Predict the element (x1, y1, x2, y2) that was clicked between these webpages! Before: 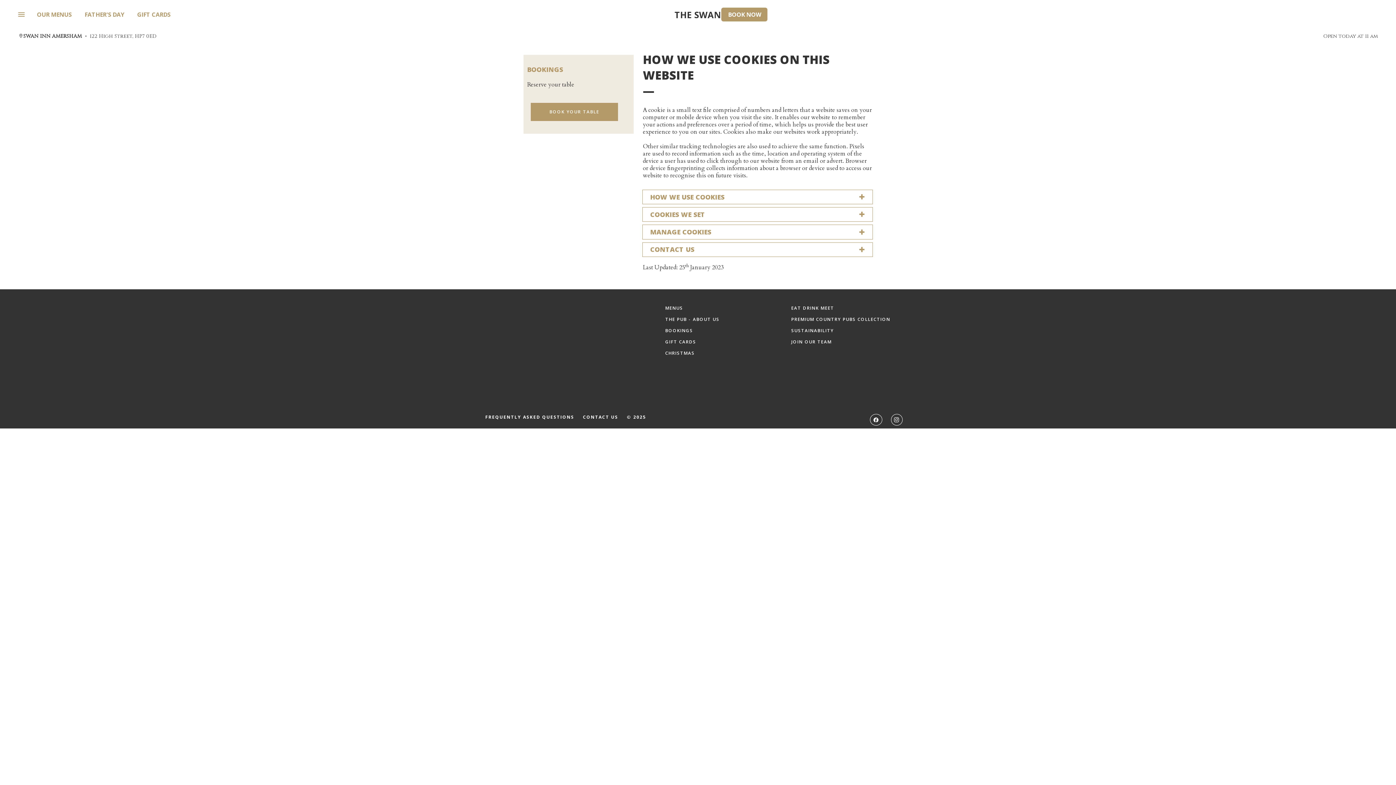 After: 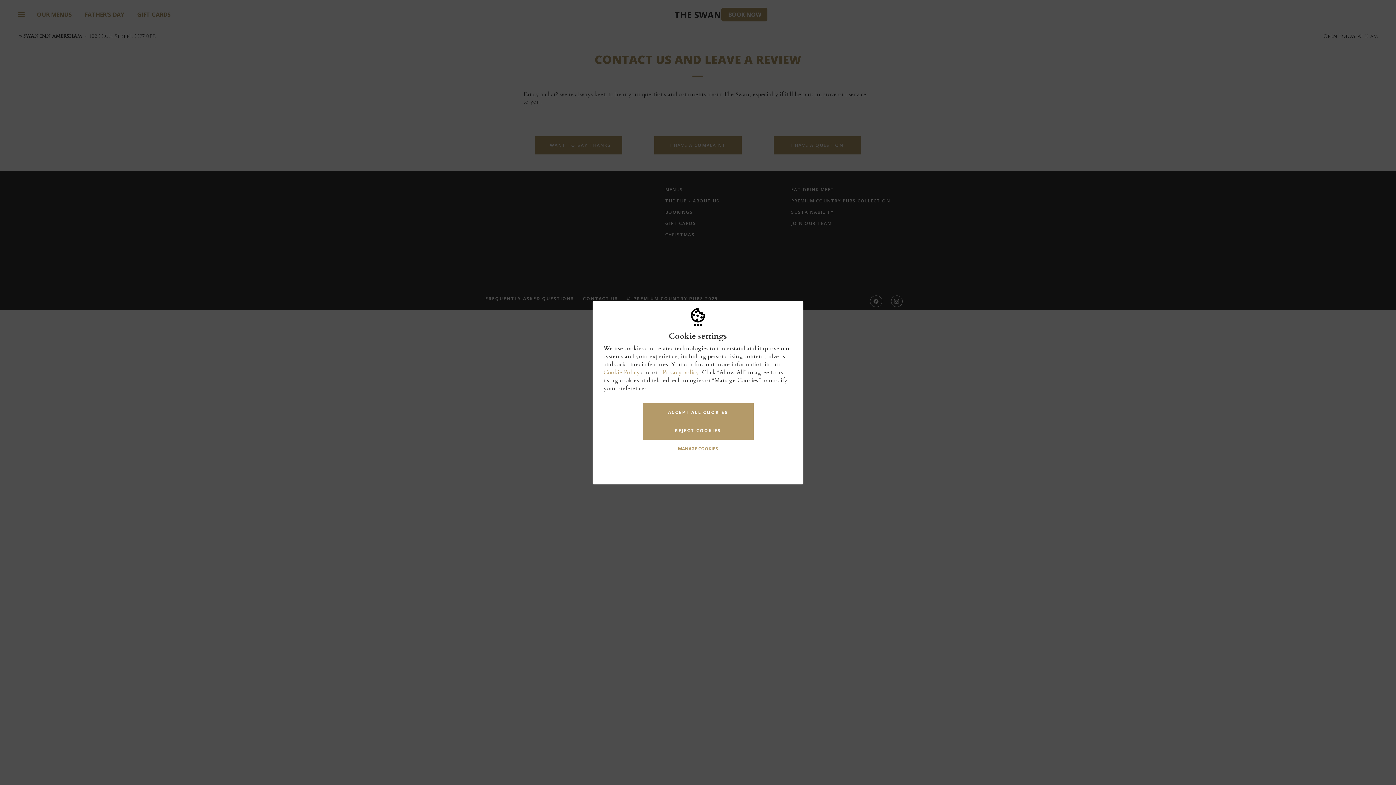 Action: label: CONTACT US bbox: (583, 414, 618, 420)